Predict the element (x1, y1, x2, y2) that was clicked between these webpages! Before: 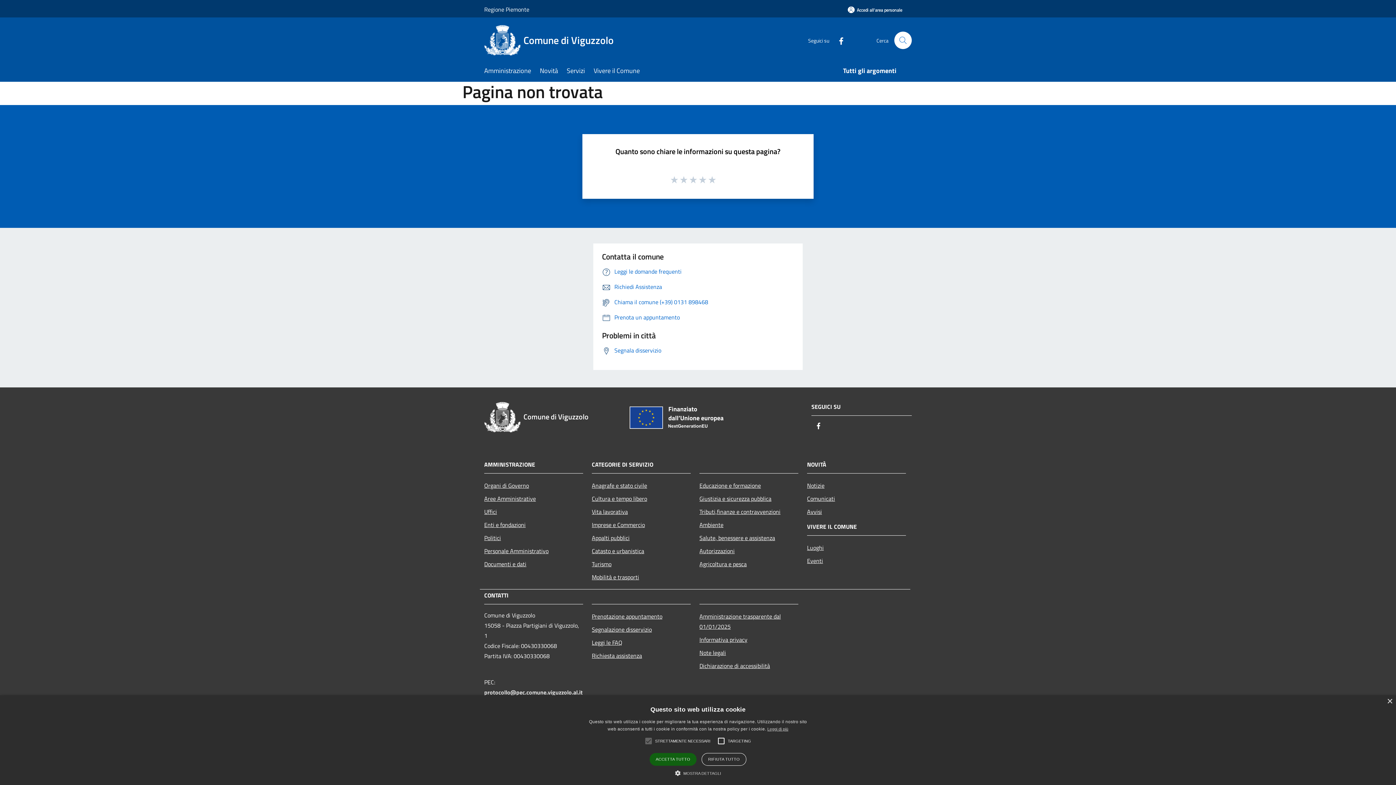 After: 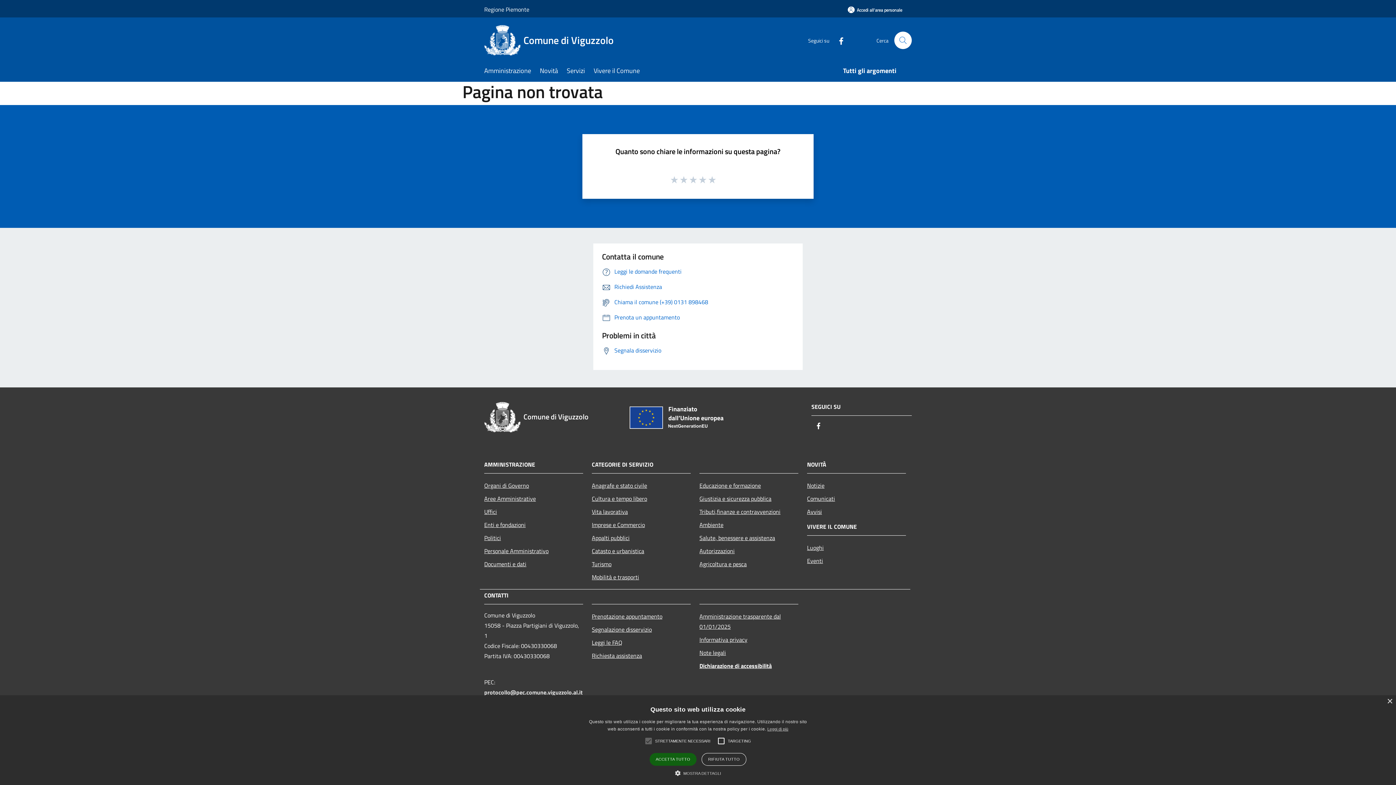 Action: bbox: (699, 659, 798, 672) label: Dichiarazione di accessibilità